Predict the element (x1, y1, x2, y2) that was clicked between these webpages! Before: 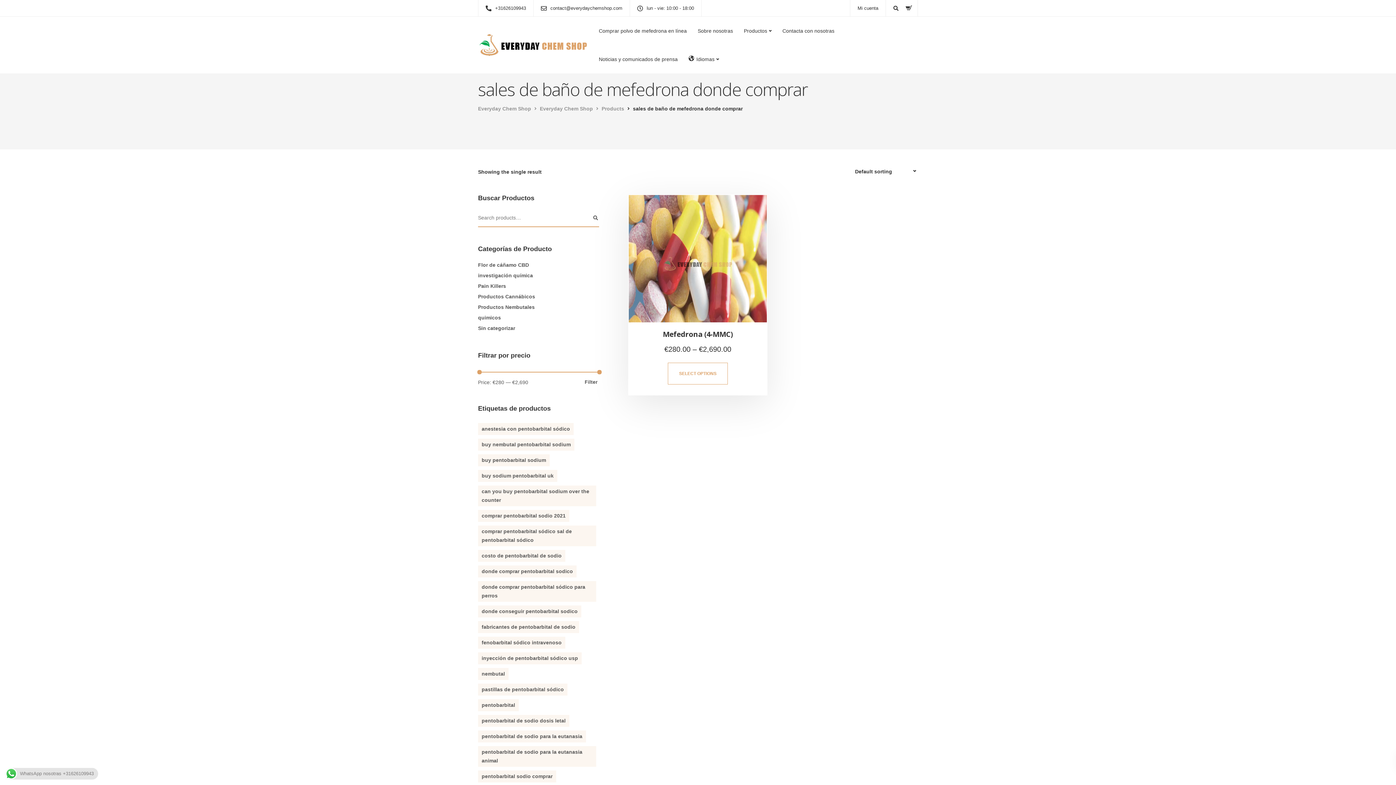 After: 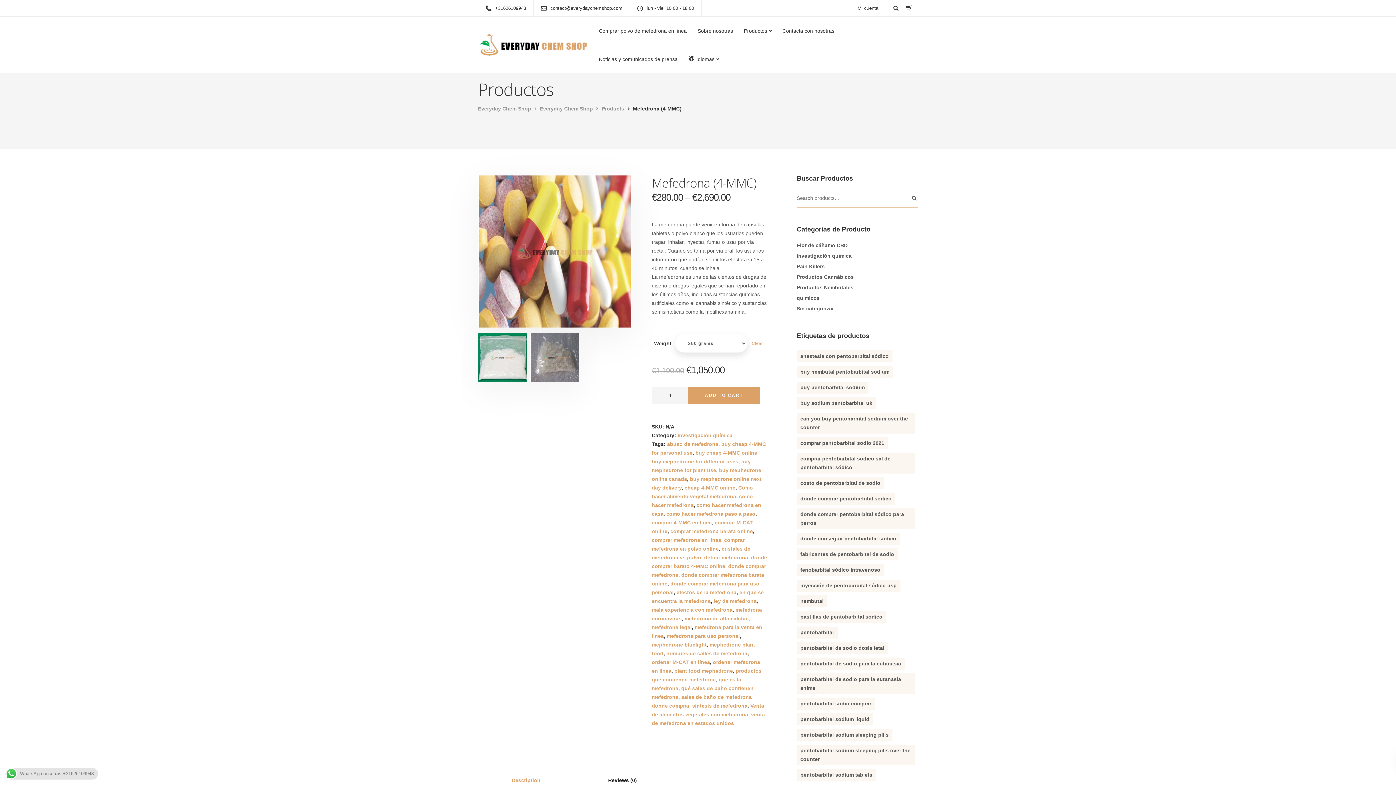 Action: label: Mefedrona (4-MMC) bbox: (639, 329, 756, 342)